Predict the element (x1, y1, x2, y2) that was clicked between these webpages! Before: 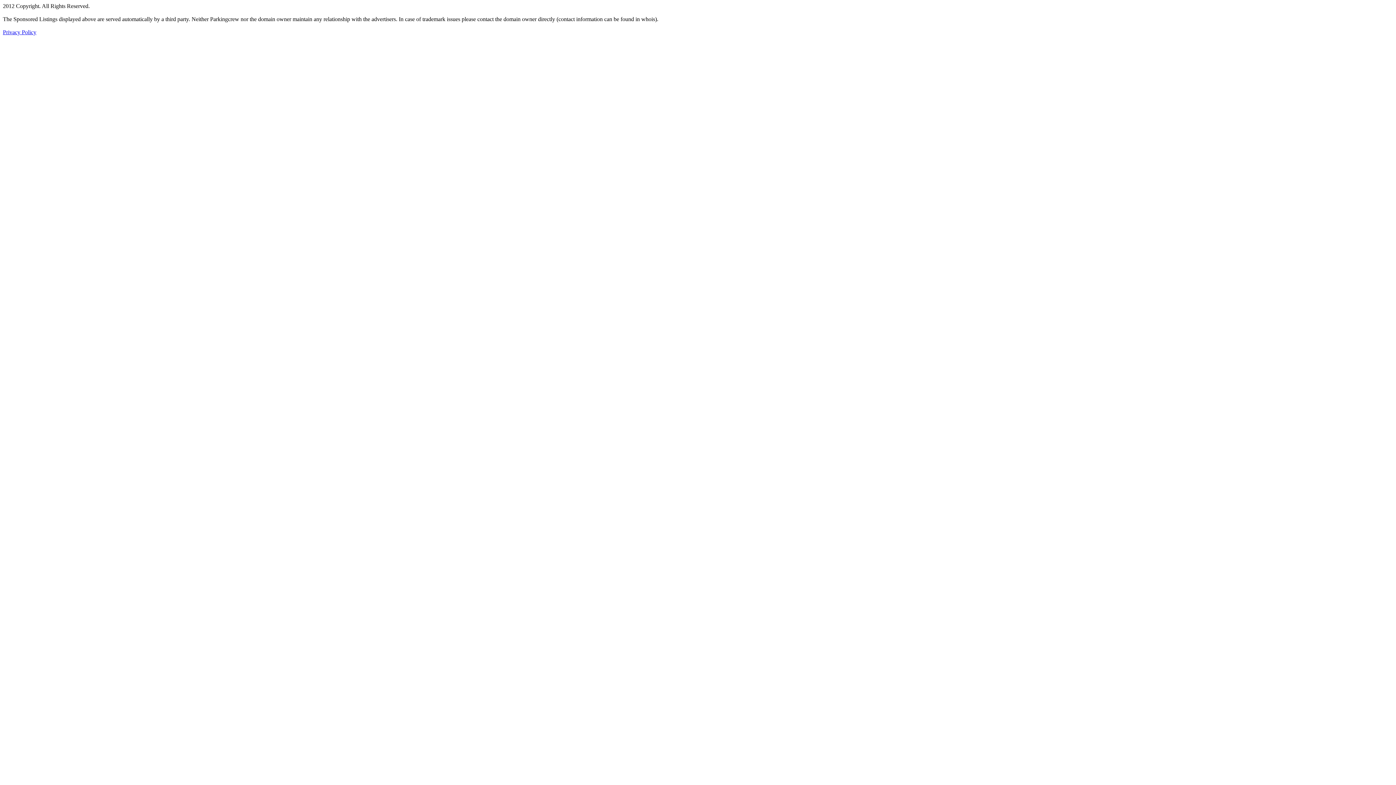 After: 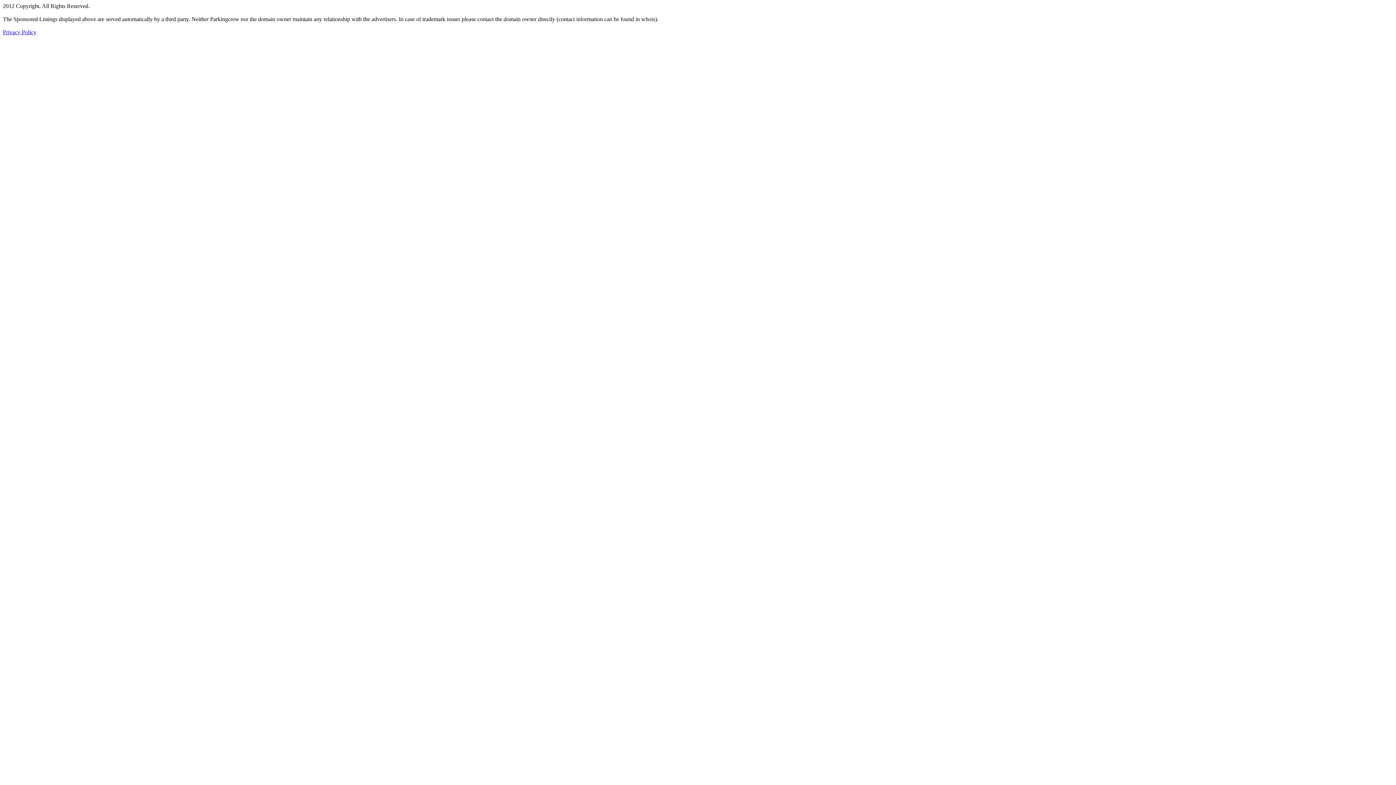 Action: label: Privacy Policy bbox: (2, 29, 36, 35)